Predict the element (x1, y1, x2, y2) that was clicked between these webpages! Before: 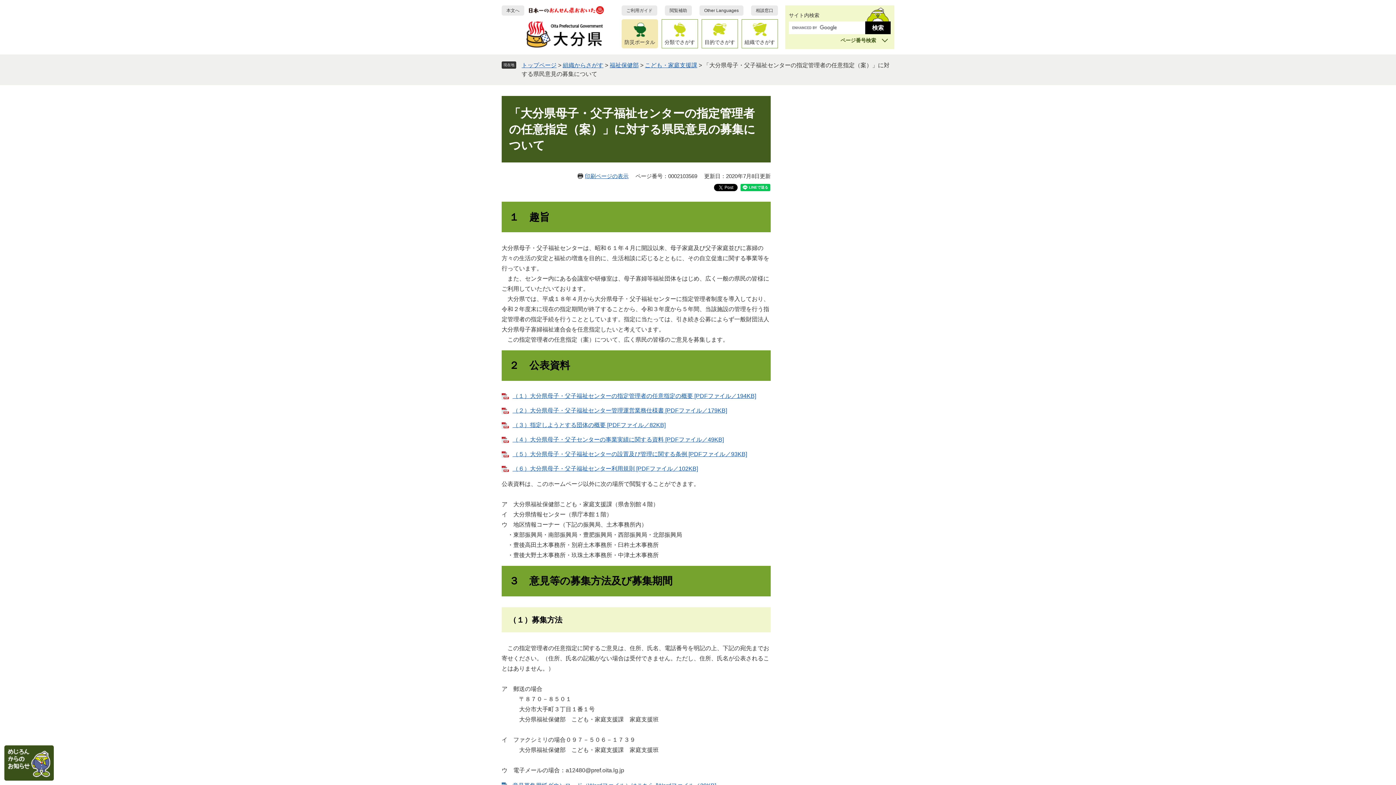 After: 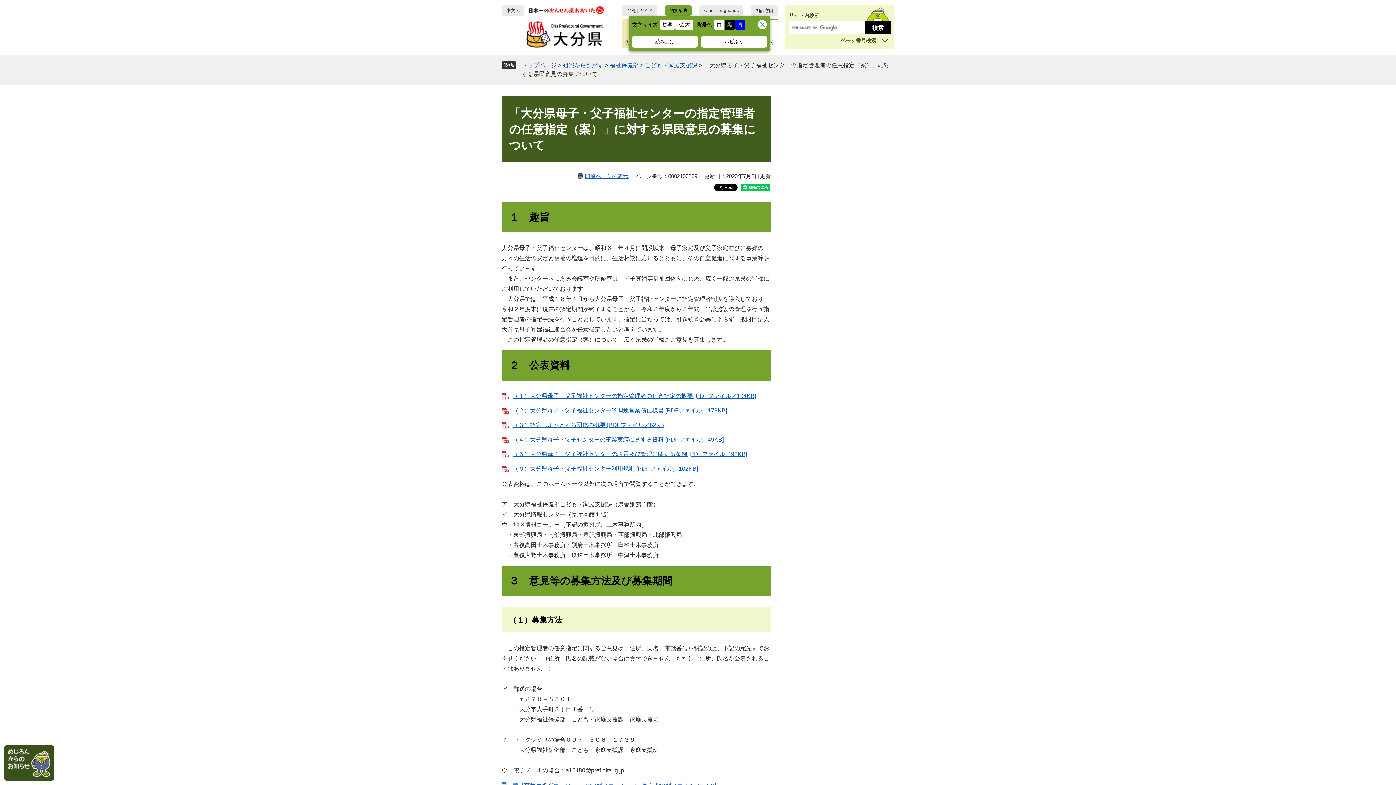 Action: bbox: (665, 5, 692, 15) label: 閲覧補助